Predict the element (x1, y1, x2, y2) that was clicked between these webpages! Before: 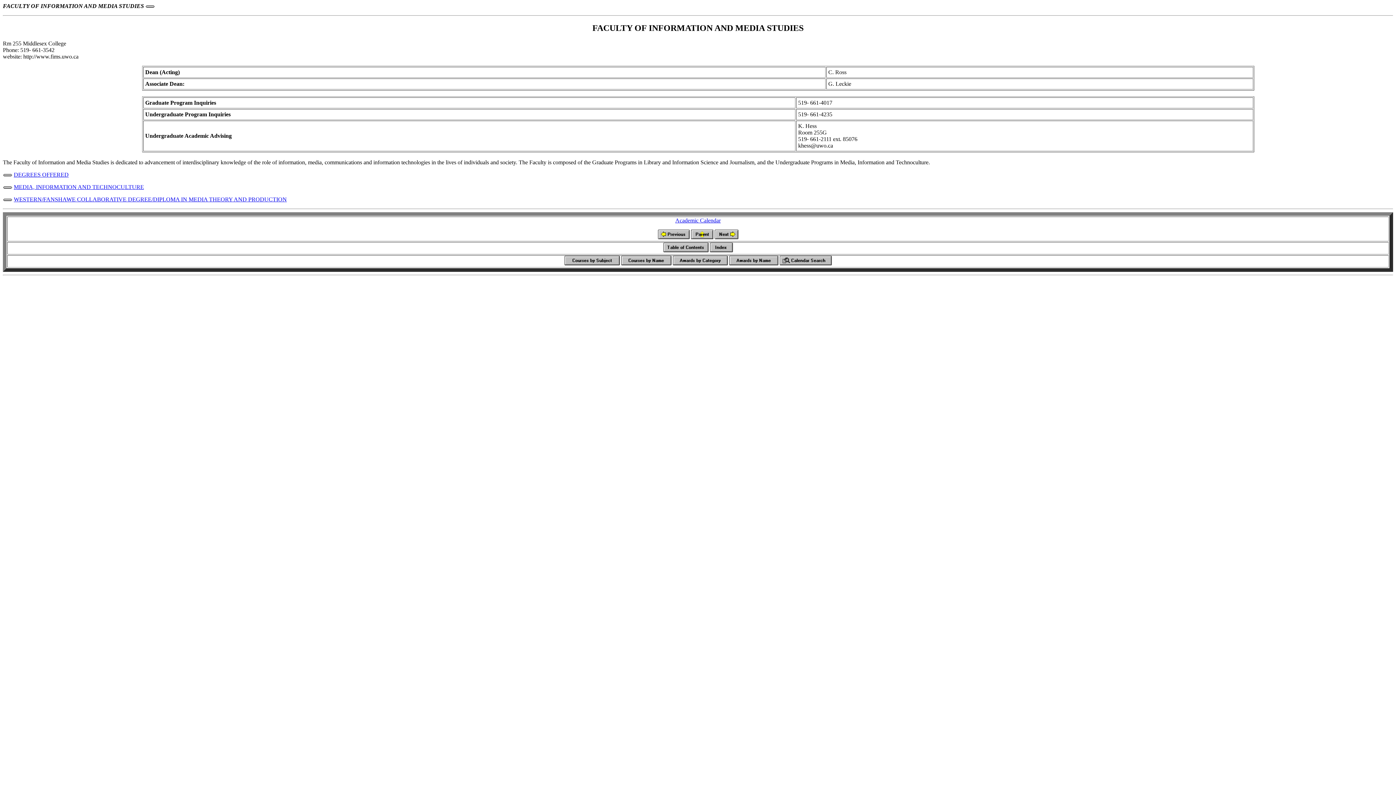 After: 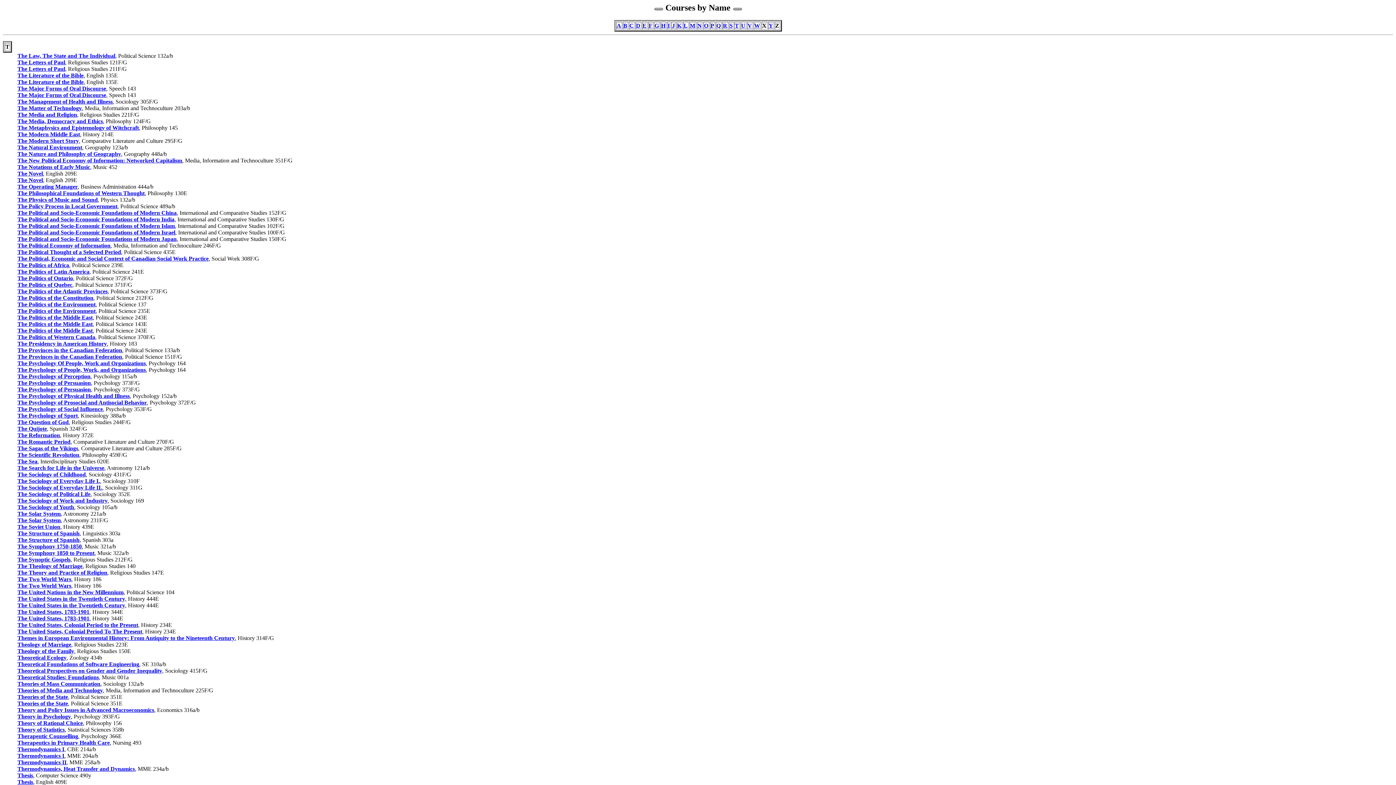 Action: bbox: (621, 260, 671, 266)